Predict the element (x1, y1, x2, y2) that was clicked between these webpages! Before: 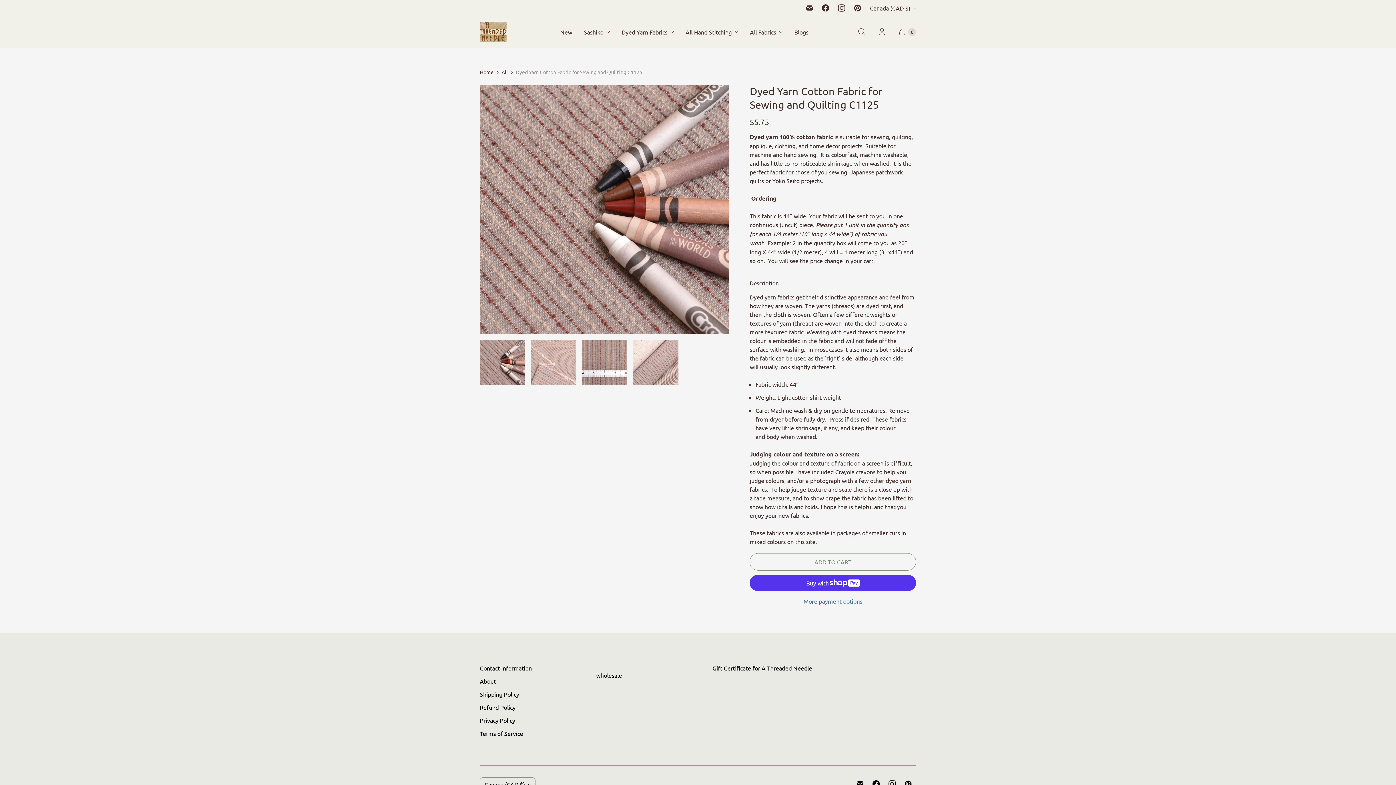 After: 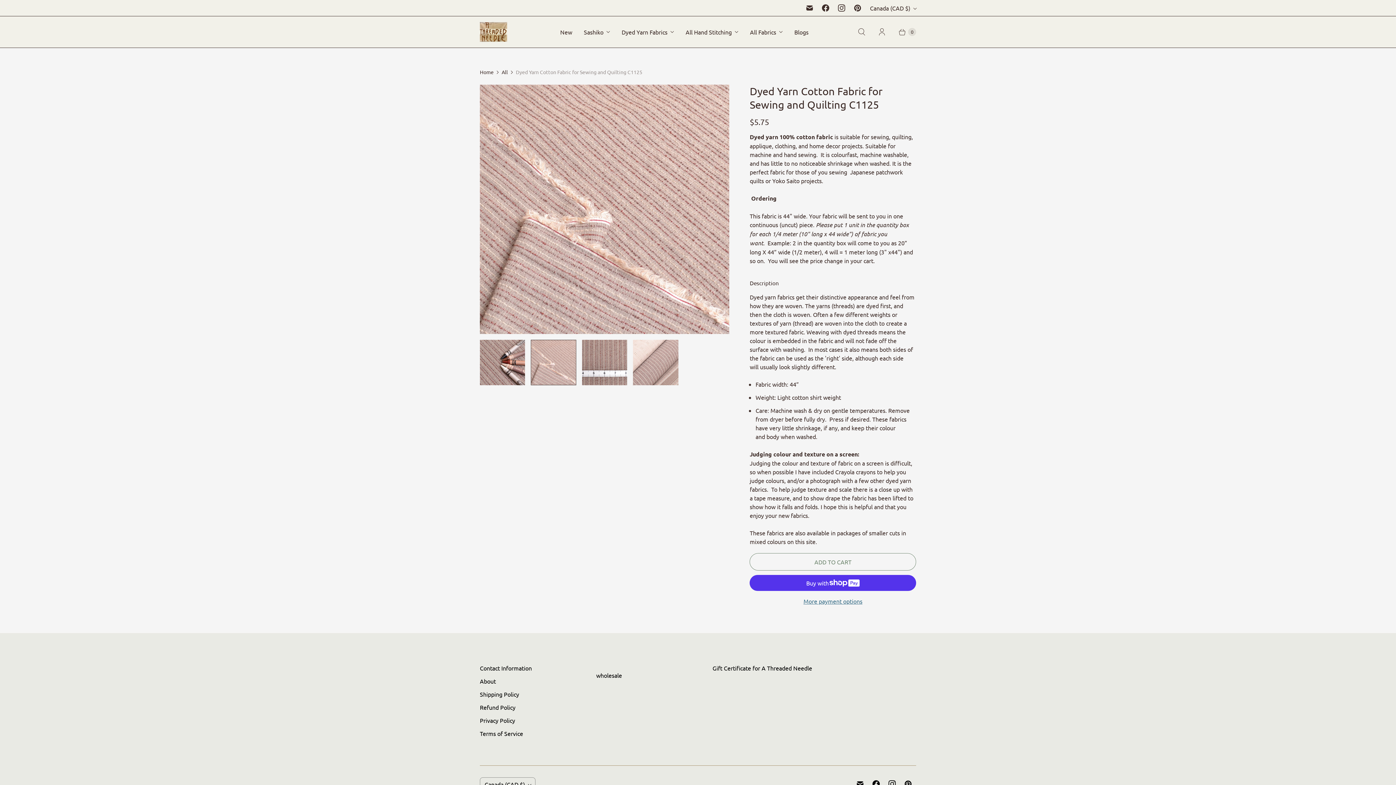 Action: label: Translation missing: en.Yarn dyed cotton quilting fabric bbox: (531, 340, 576, 385)